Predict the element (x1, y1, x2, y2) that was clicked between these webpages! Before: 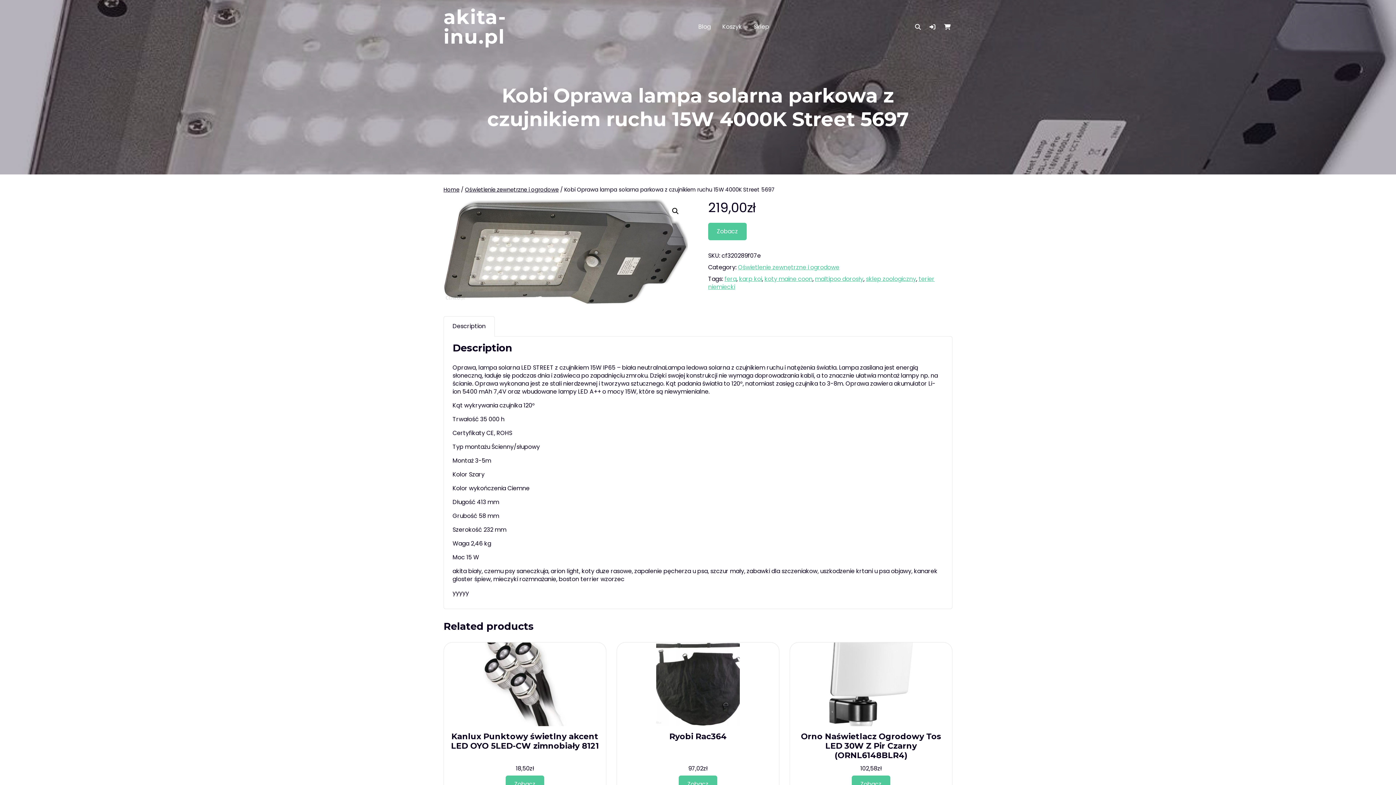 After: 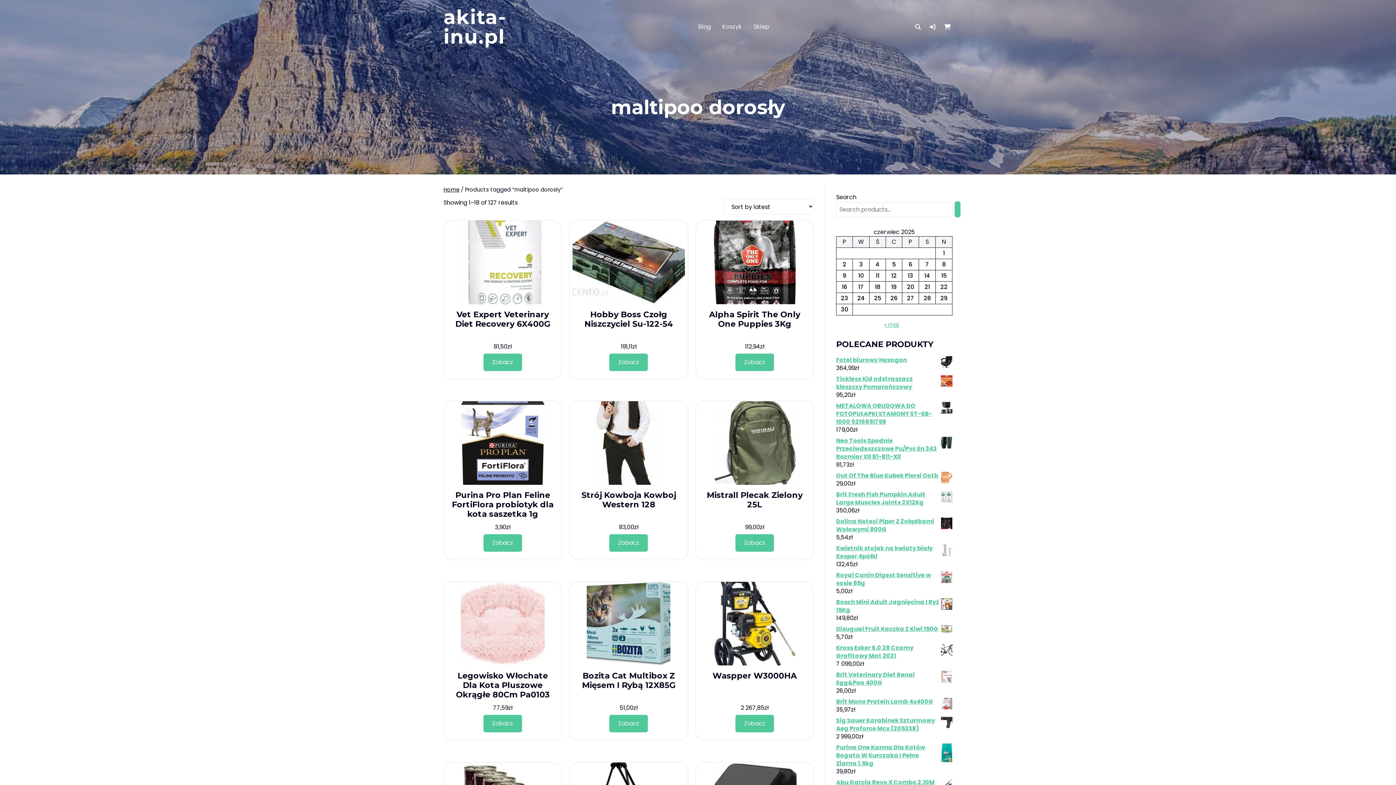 Action: label: maltipoo dorosły bbox: (815, 274, 863, 283)